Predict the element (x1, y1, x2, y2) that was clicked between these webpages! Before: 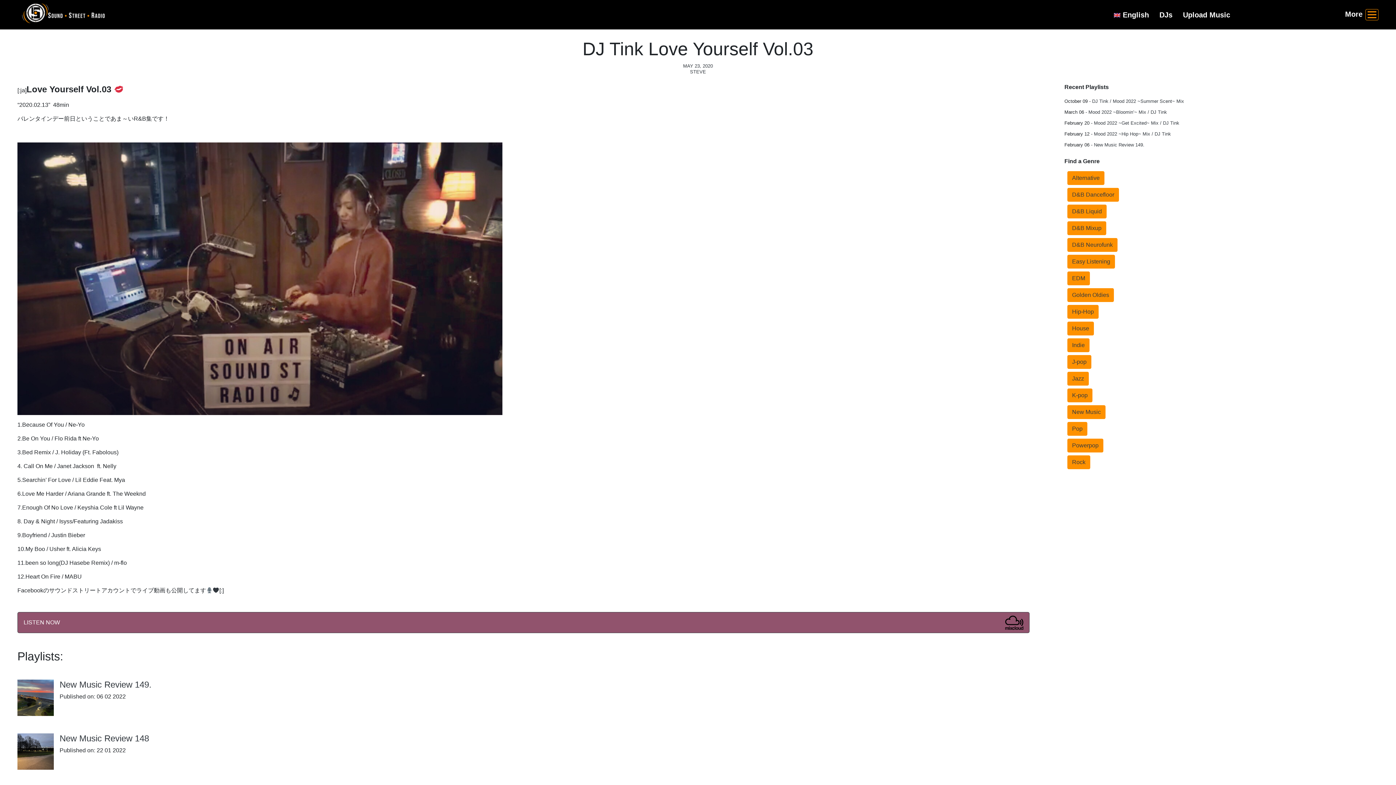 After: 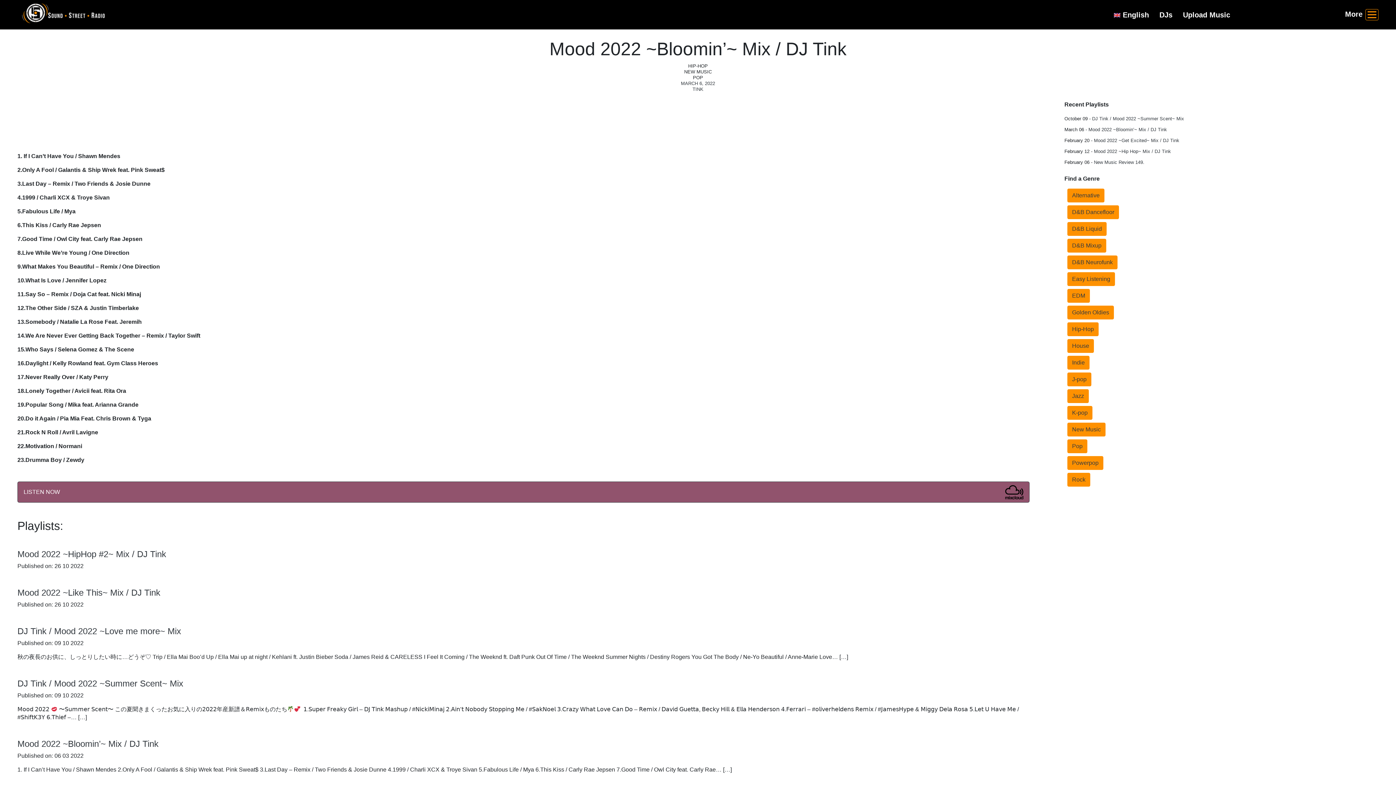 Action: label: Mood 2022 ~Bloomin’~ Mix / DJ Tink bbox: (1088, 109, 1167, 115)